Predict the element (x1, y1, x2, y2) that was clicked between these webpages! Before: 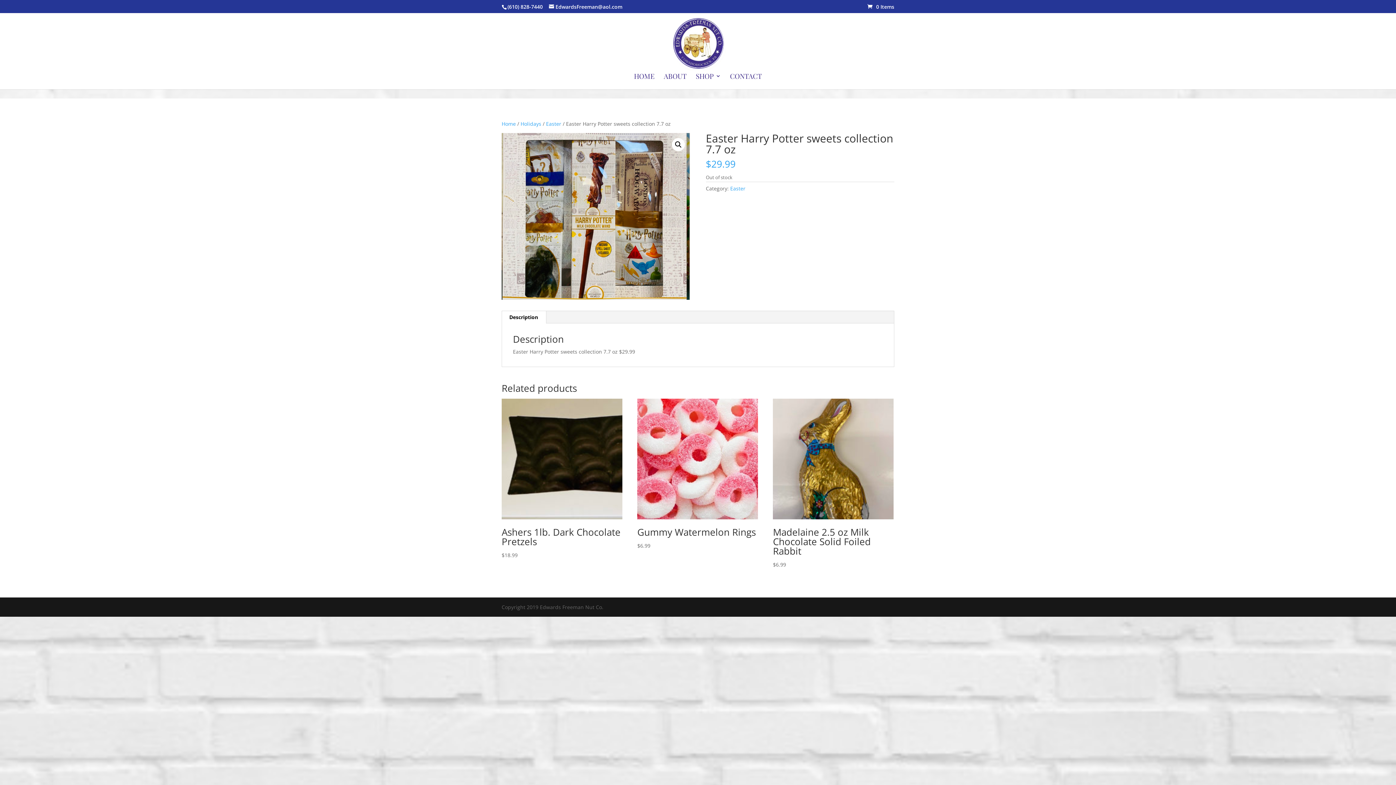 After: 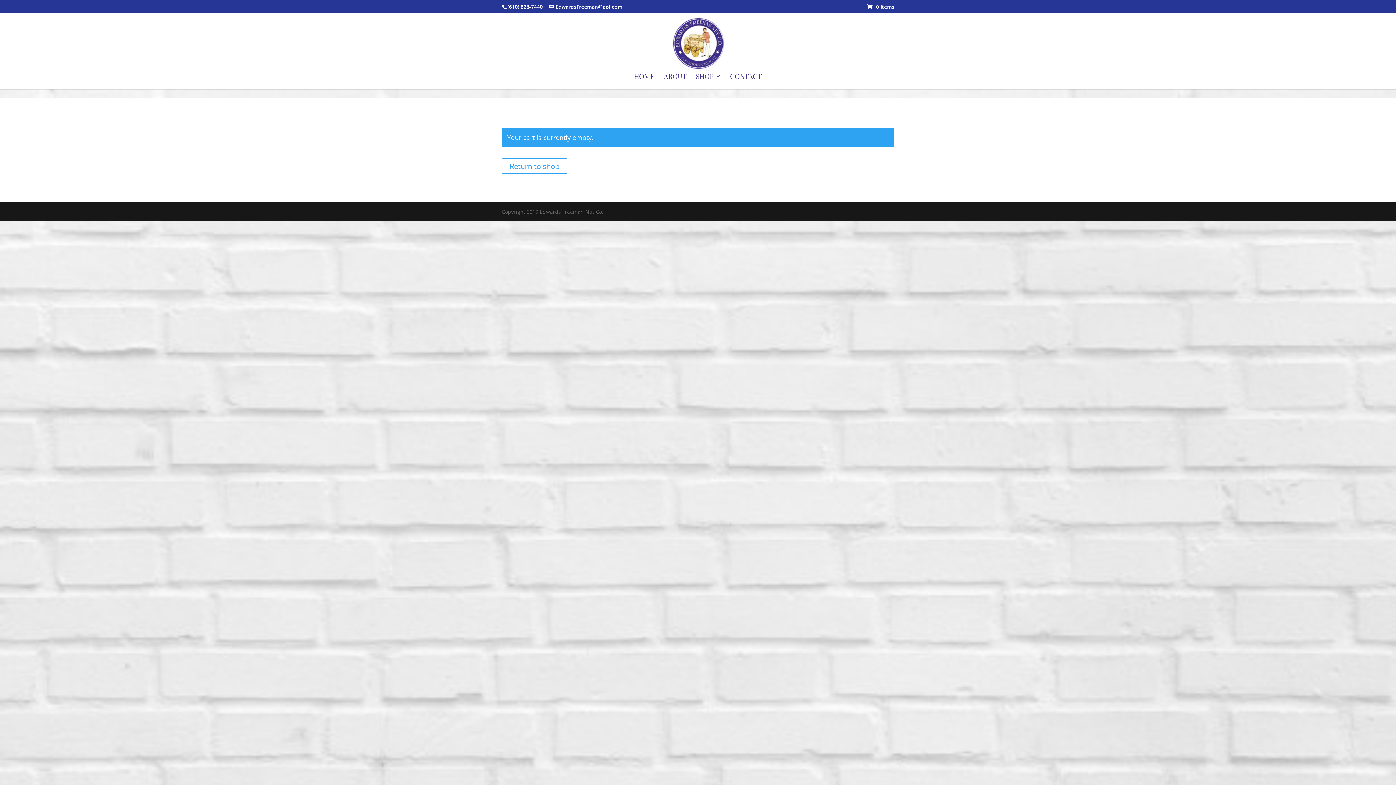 Action: bbox: (867, 3, 894, 10) label: 0 Items